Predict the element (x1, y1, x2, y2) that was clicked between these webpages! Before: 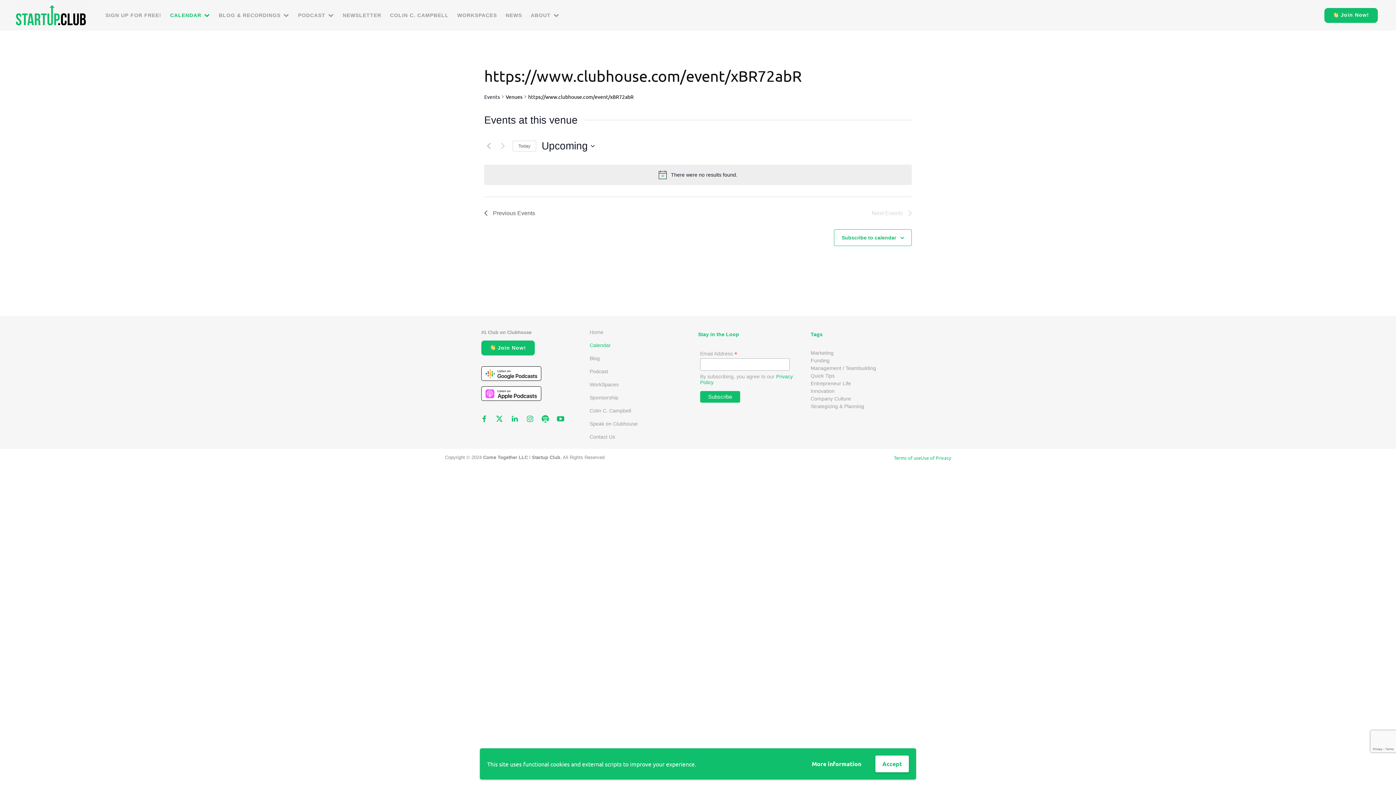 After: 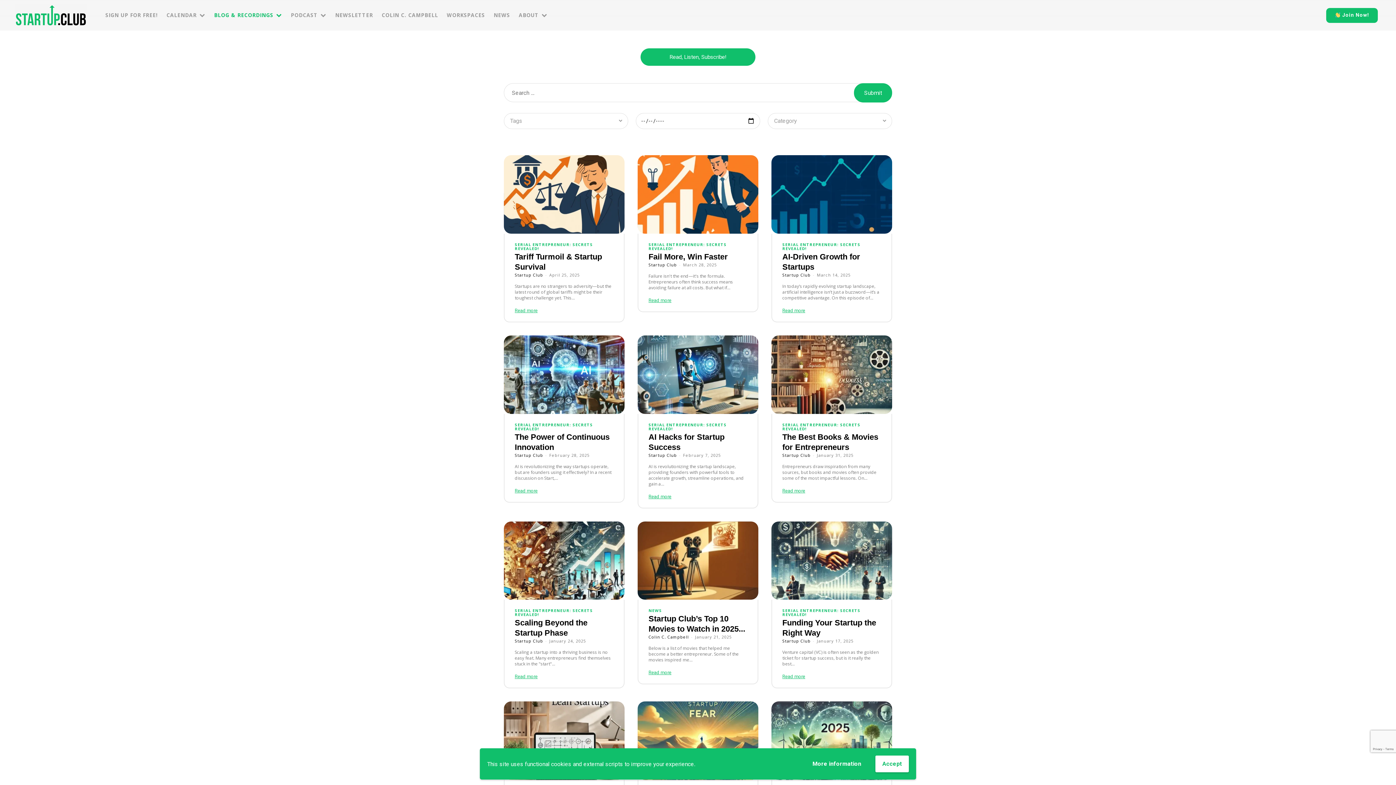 Action: bbox: (589, 355, 637, 361) label: Blog